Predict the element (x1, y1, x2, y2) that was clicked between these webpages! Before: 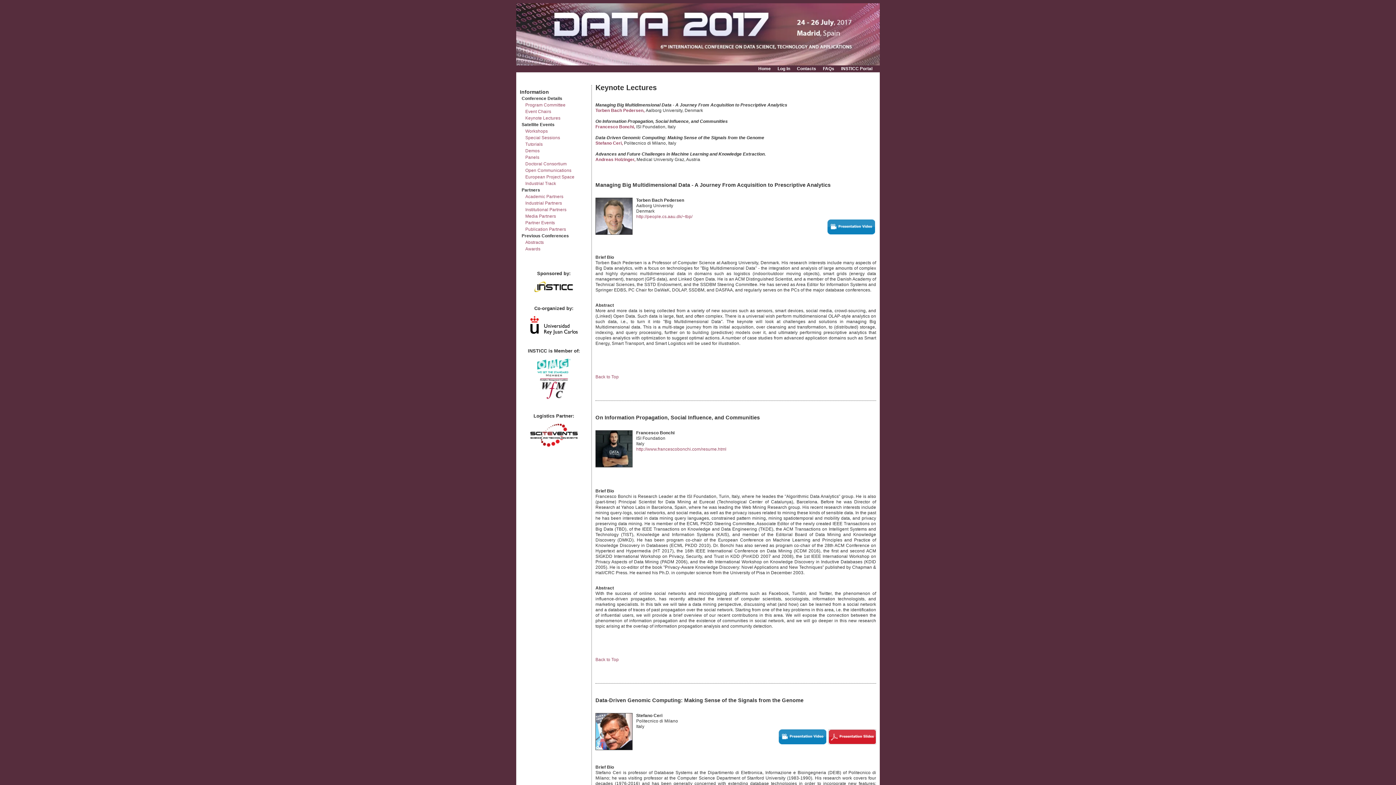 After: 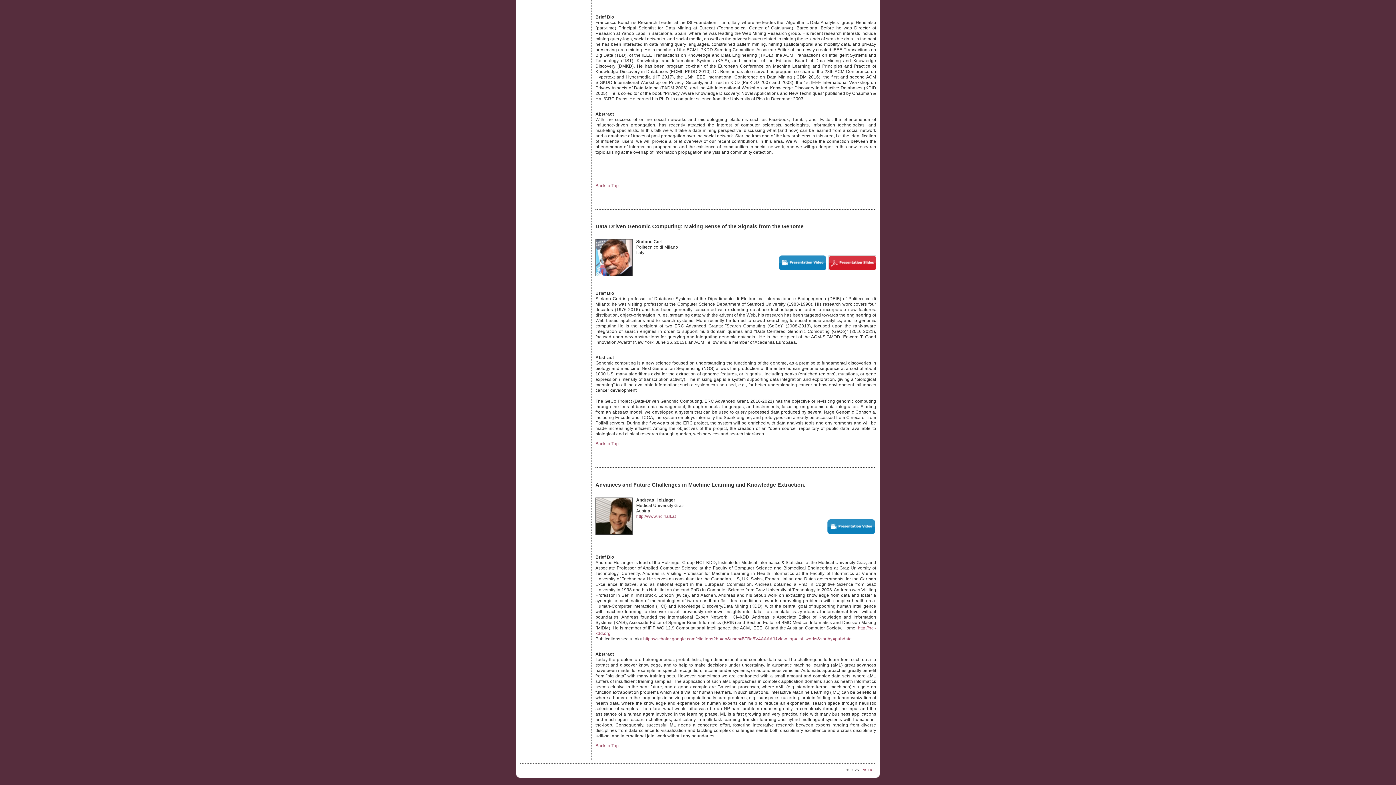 Action: bbox: (595, 140, 624, 145) label: Stefano Ceri, 